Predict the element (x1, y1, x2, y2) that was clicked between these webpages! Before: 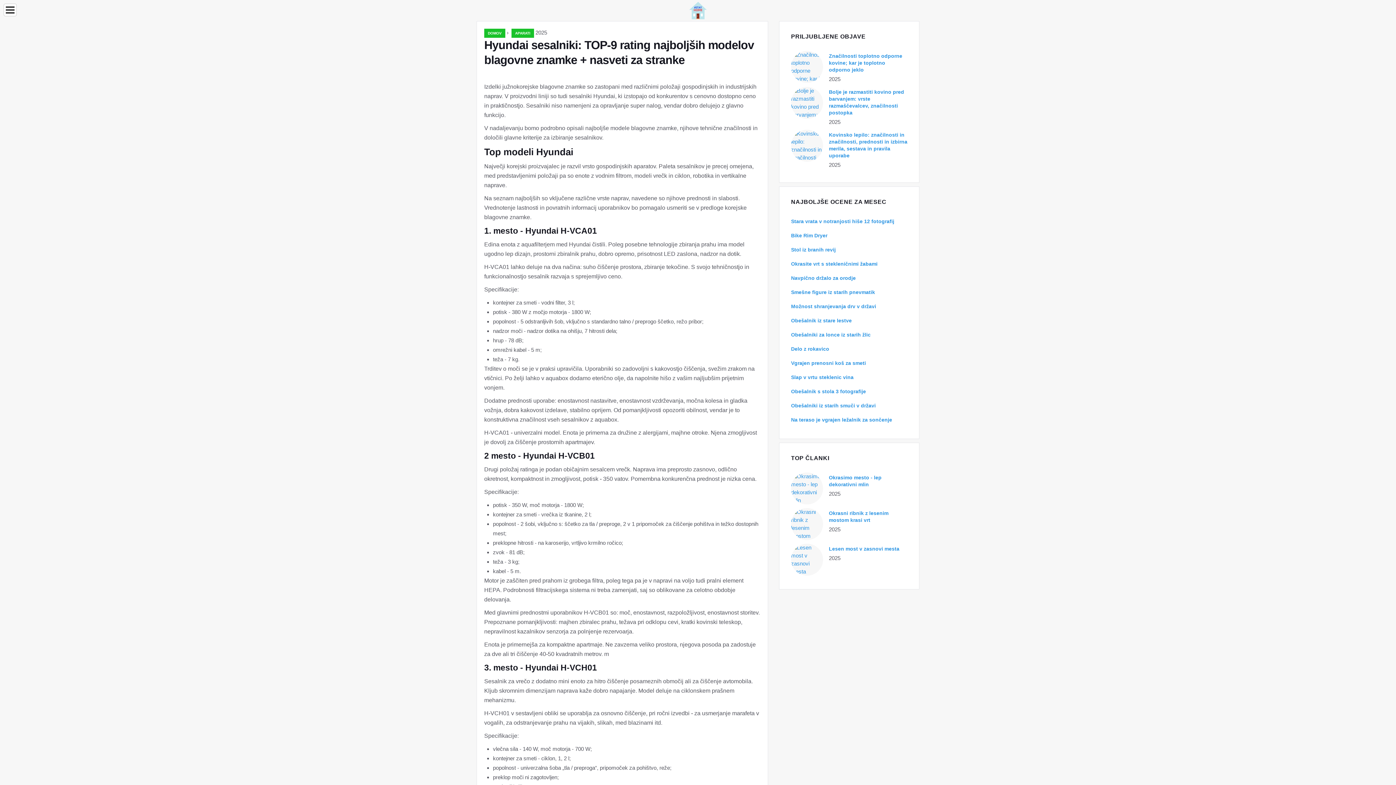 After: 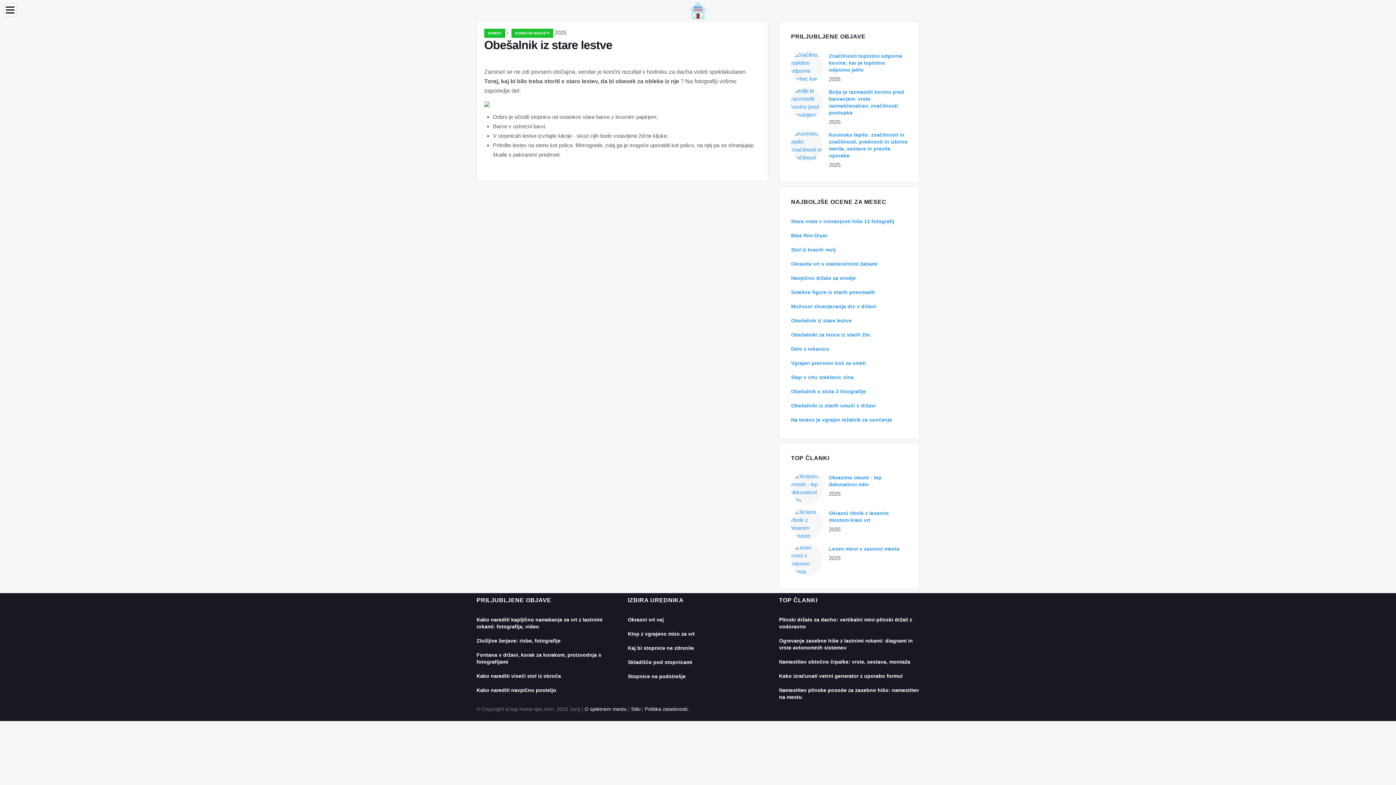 Action: bbox: (791, 317, 852, 323) label: Obešalnik iz stare lestve